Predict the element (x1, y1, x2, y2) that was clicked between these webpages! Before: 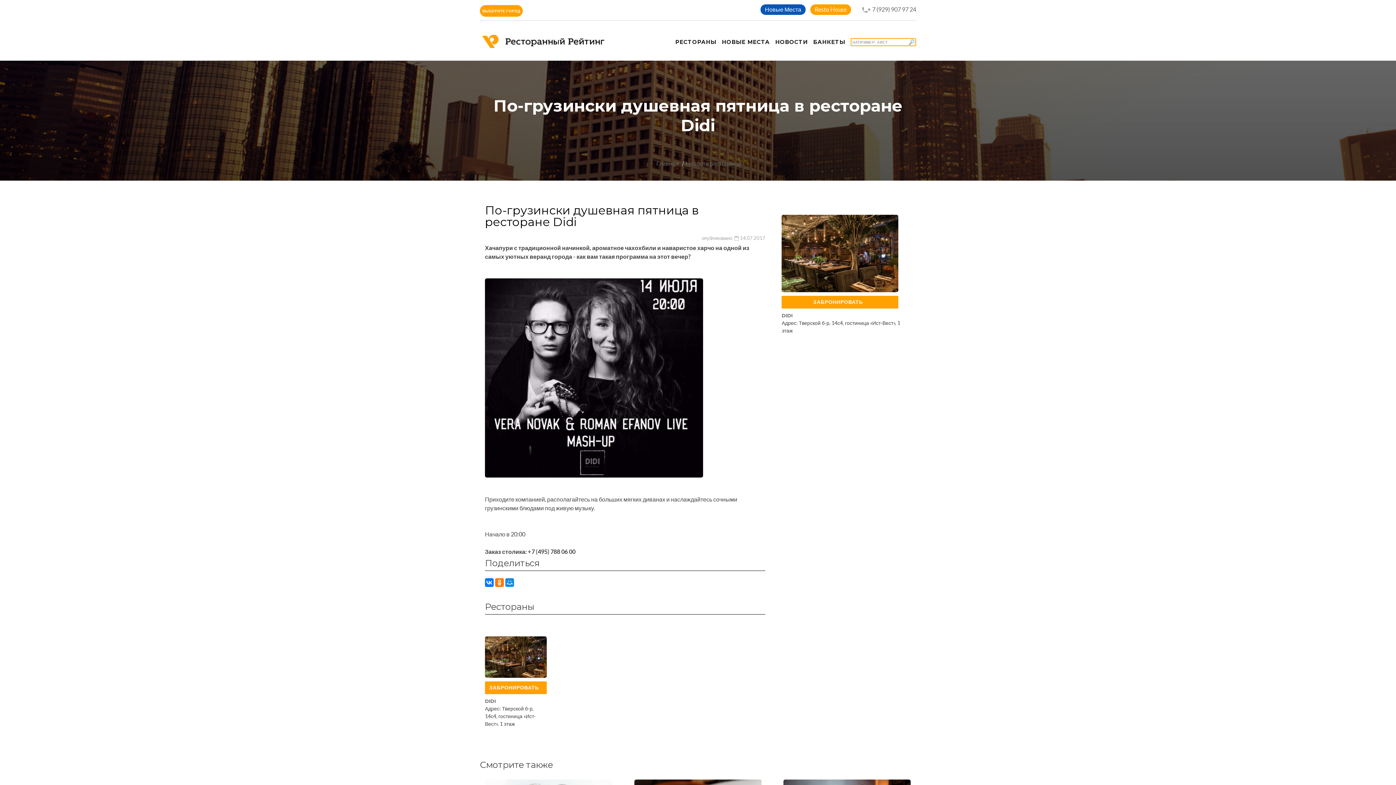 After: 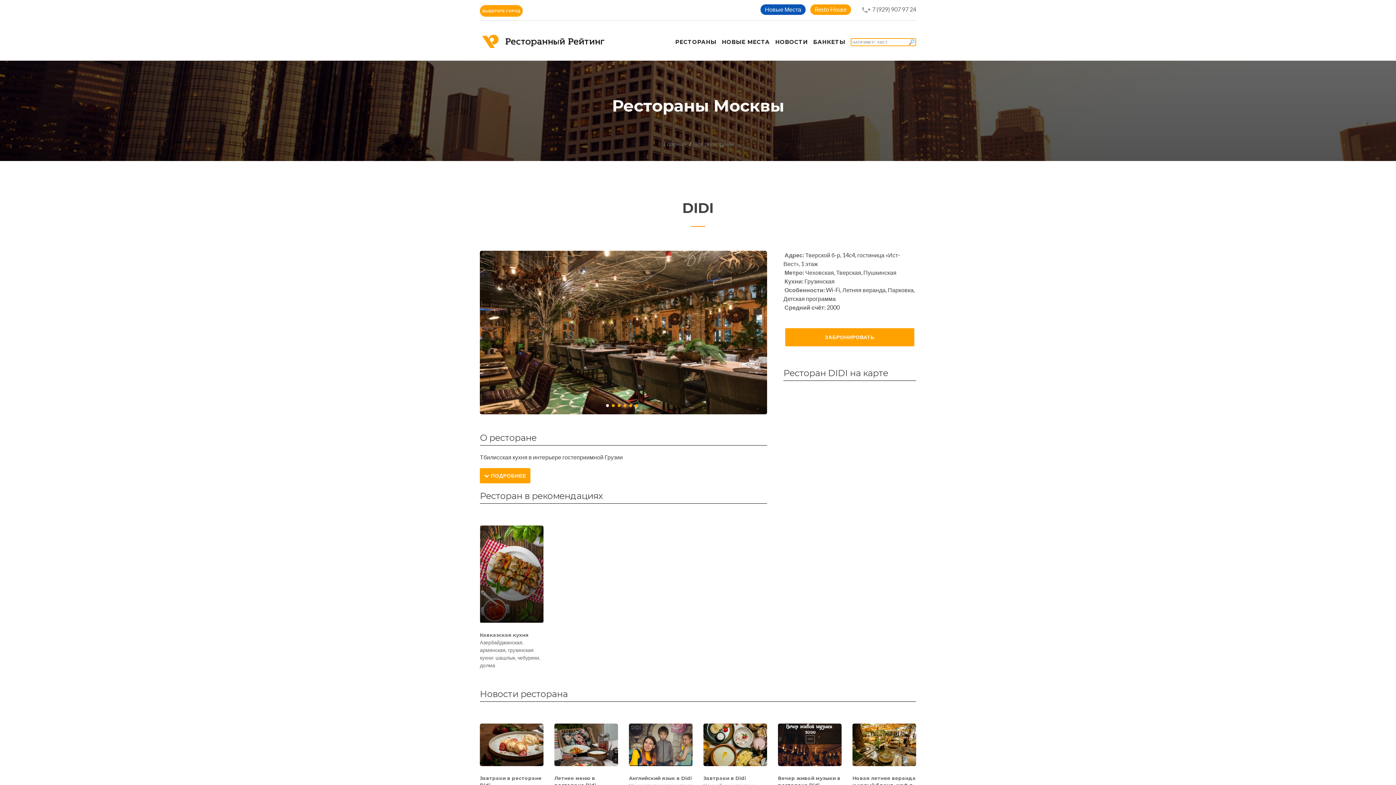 Action: bbox: (781, 312, 905, 319) label: DIDI